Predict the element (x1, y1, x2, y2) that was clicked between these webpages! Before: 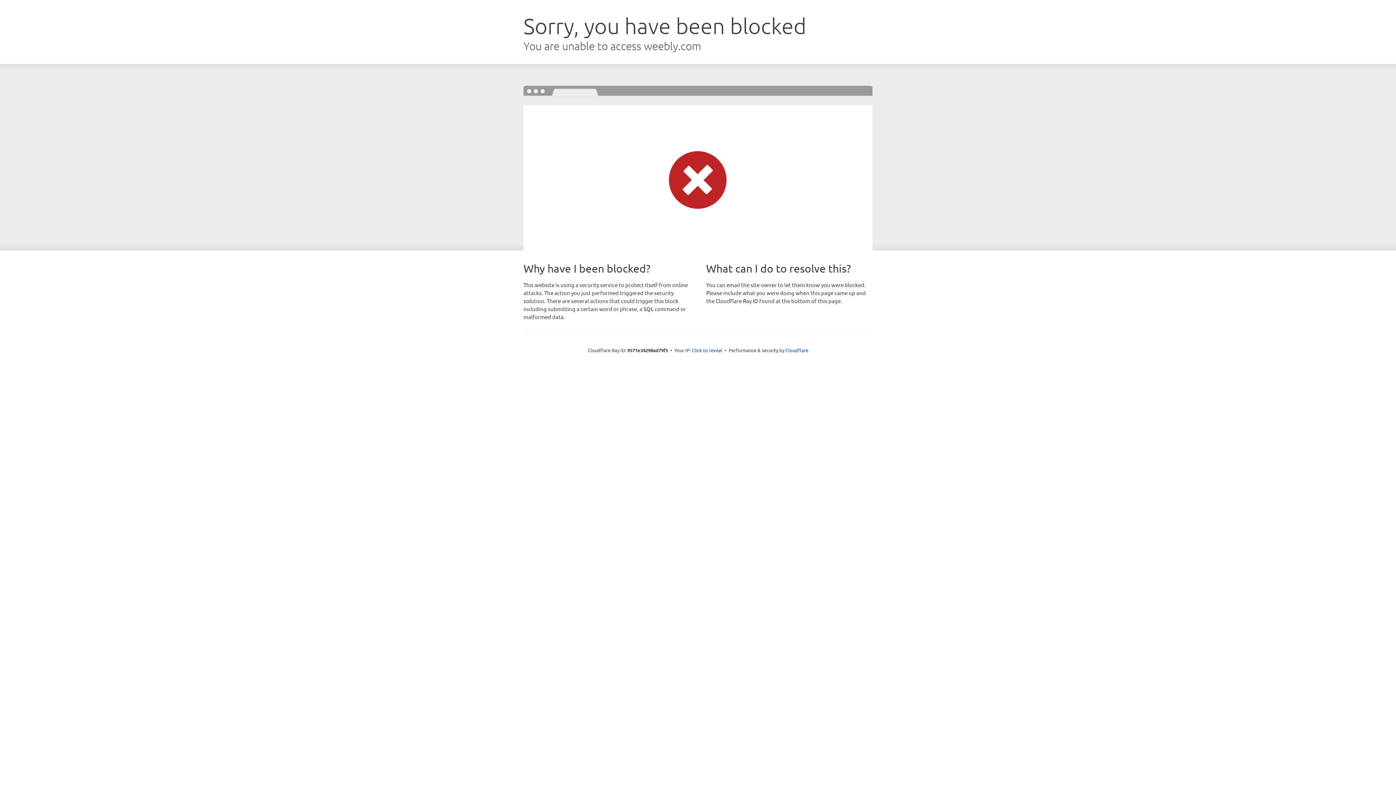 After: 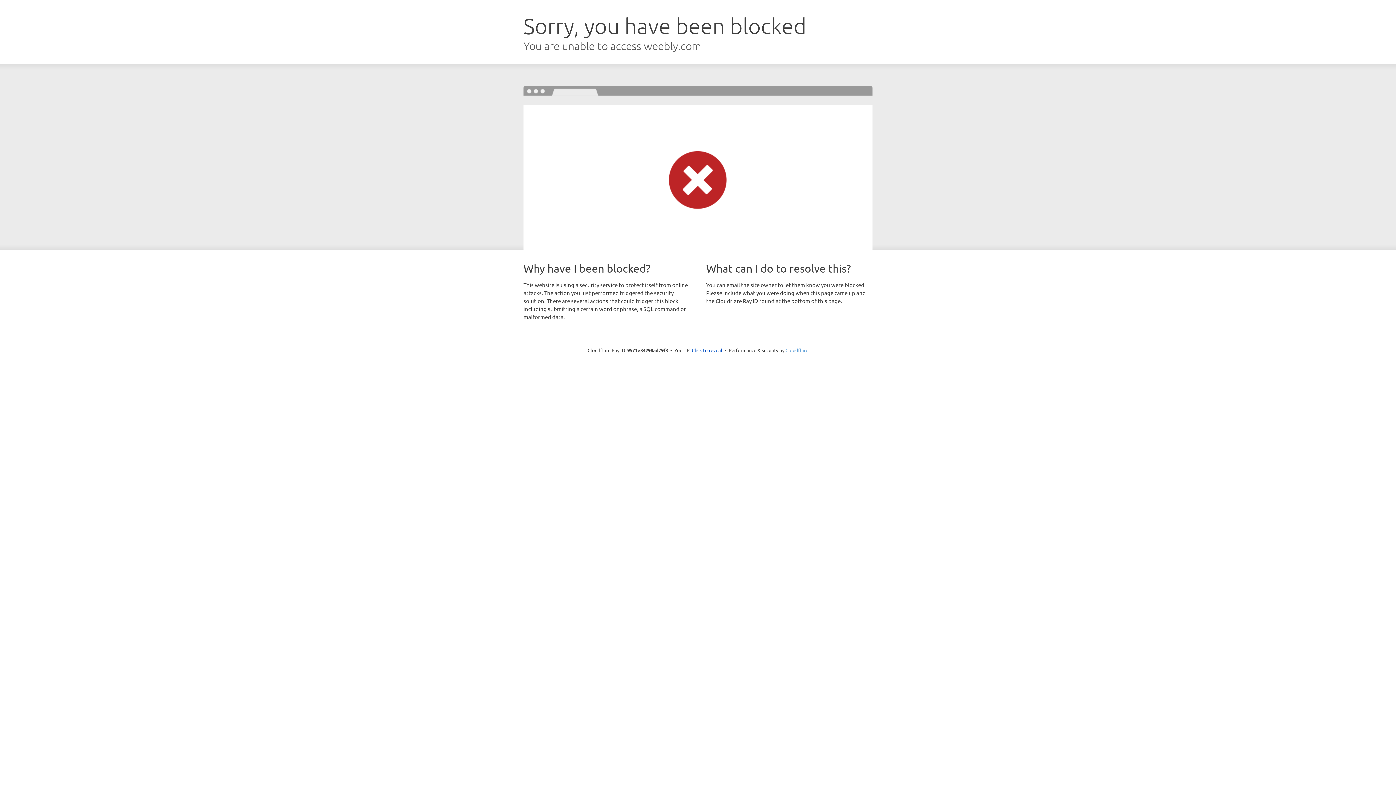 Action: bbox: (785, 347, 808, 353) label: Cloudflare